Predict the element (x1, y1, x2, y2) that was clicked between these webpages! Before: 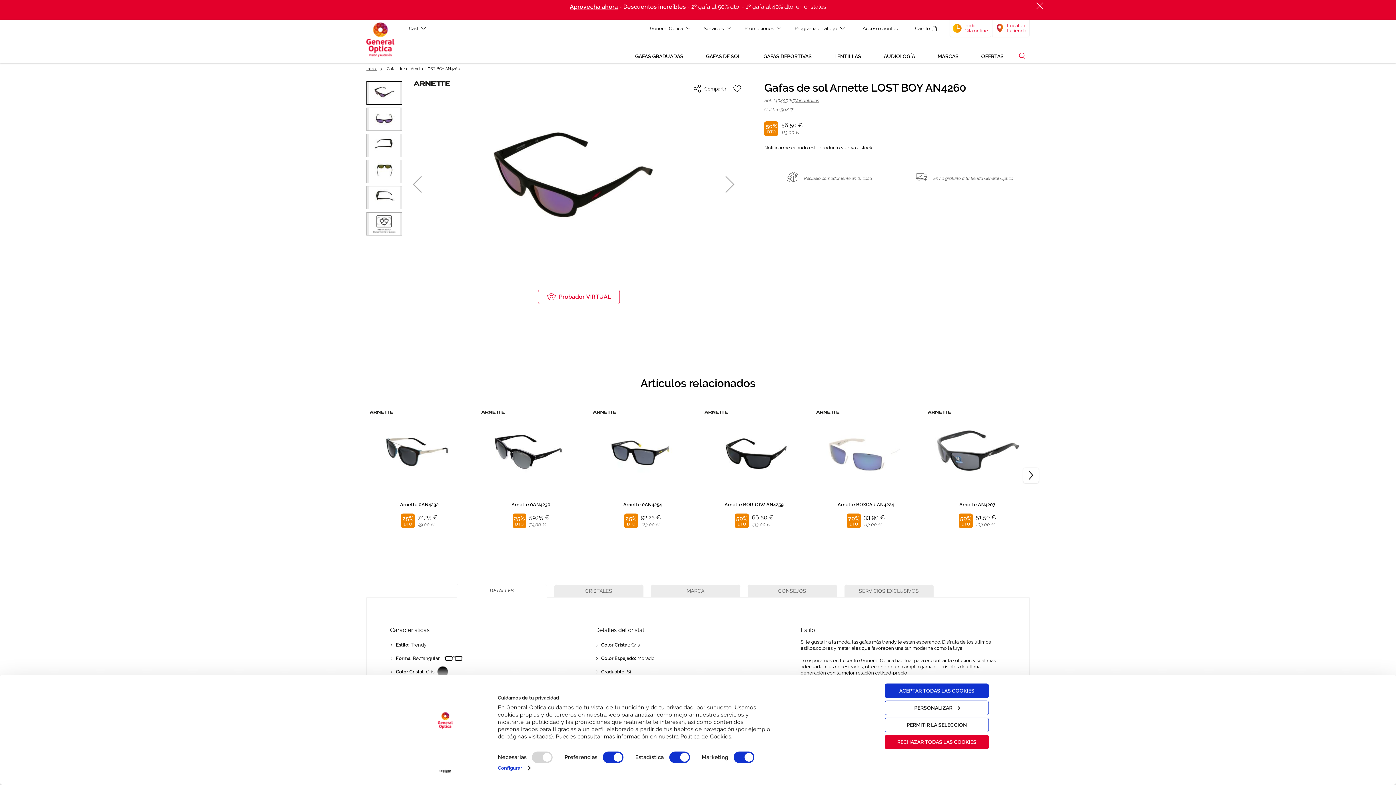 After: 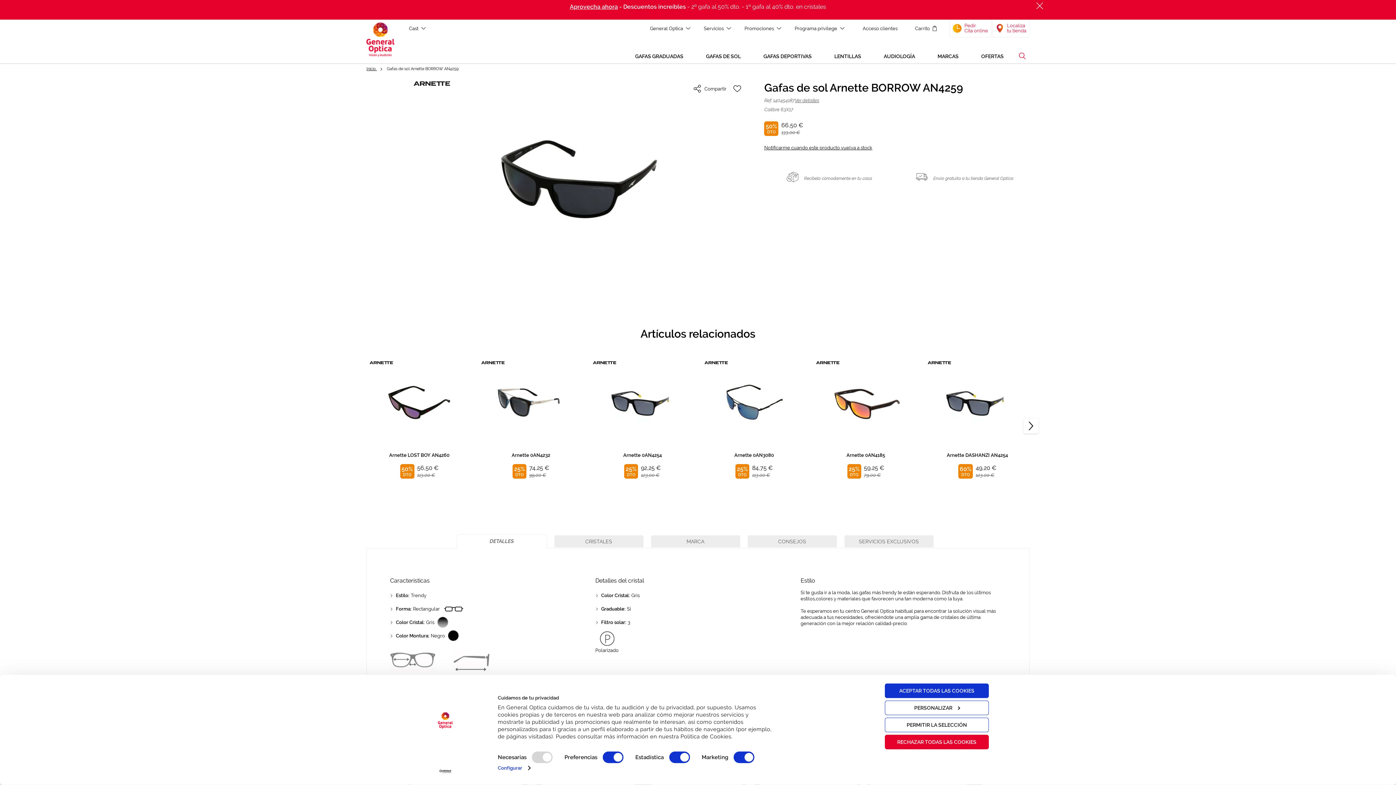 Action: bbox: (704, 410, 804, 501)